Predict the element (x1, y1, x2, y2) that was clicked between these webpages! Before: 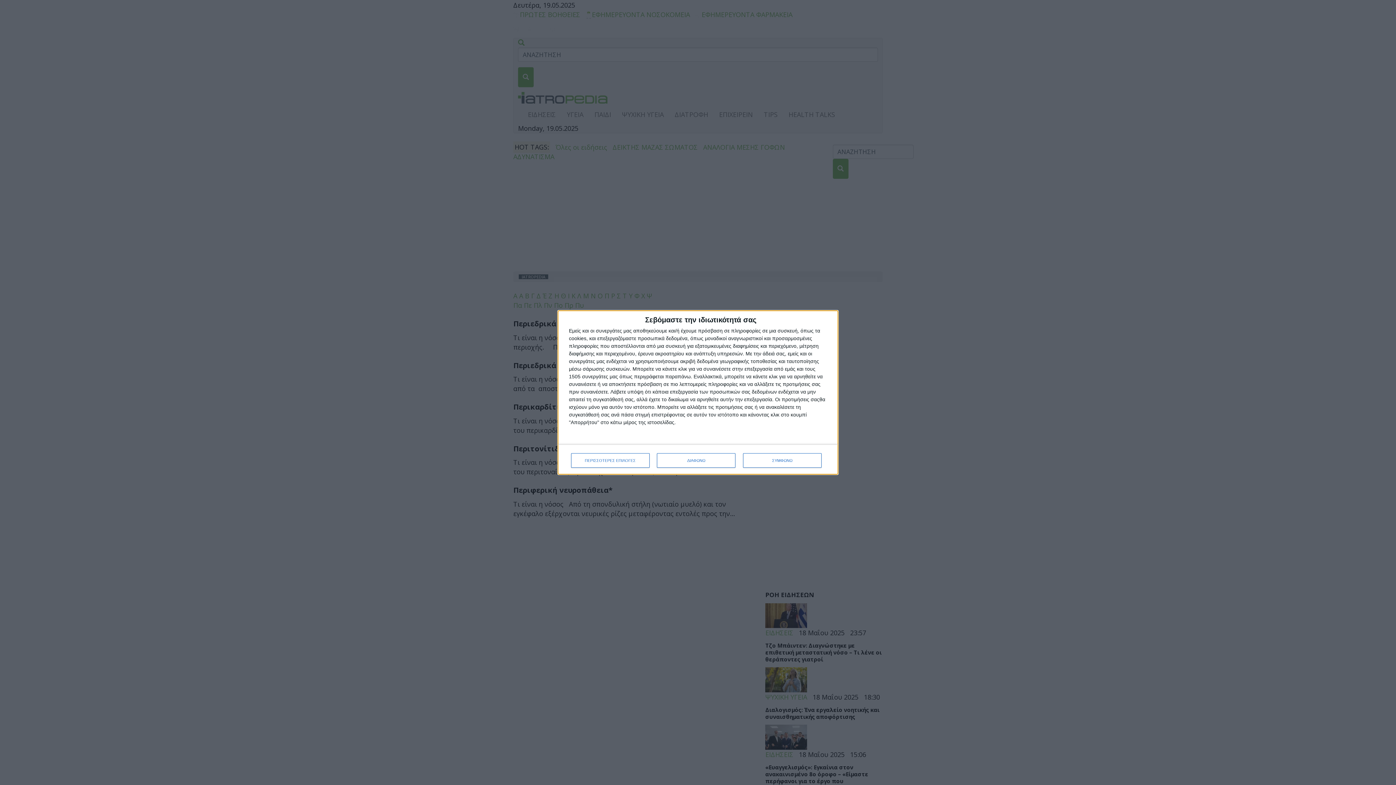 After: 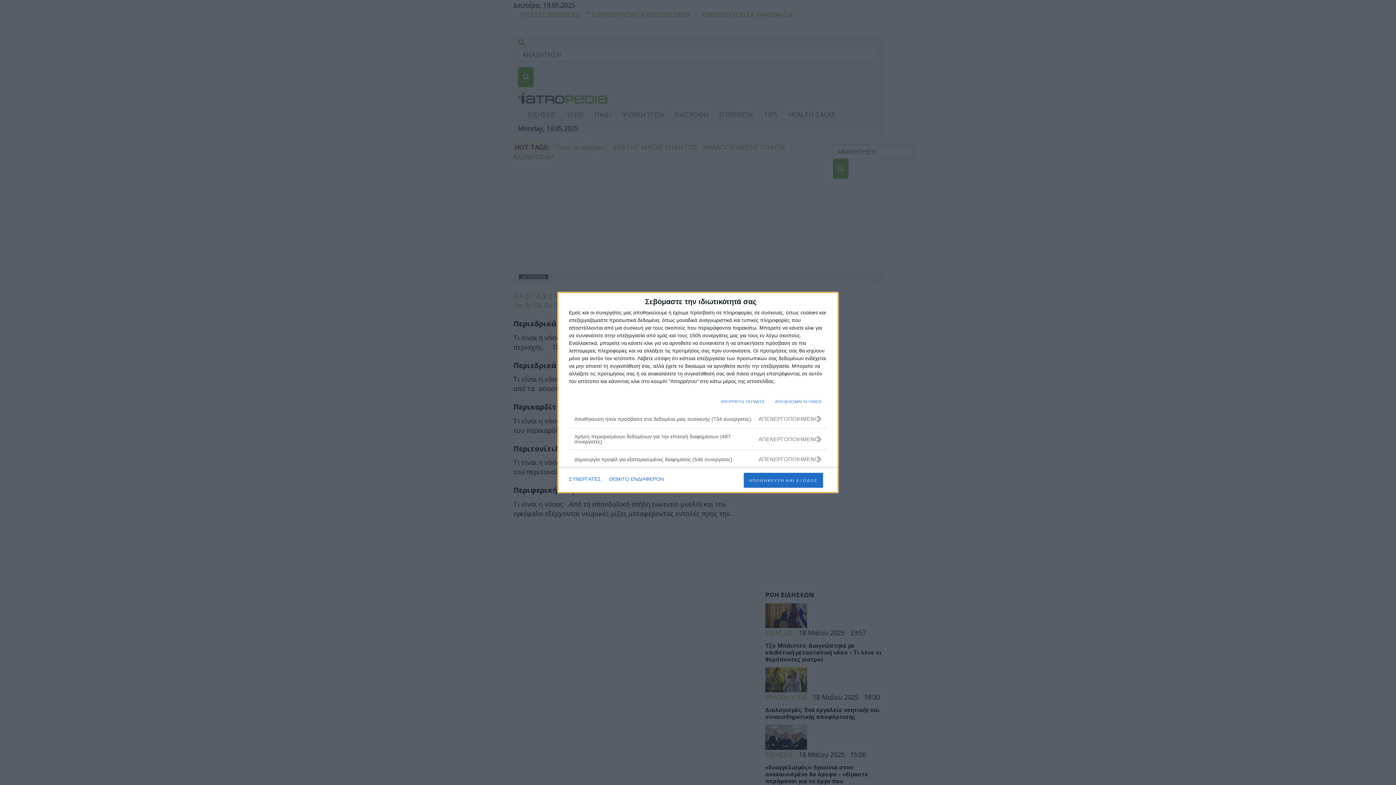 Action: bbox: (571, 453, 649, 468) label: ΠΕΡΙΣΣΟΤΕΡΕΣ ΕΠΙΛΟΓΕΣ